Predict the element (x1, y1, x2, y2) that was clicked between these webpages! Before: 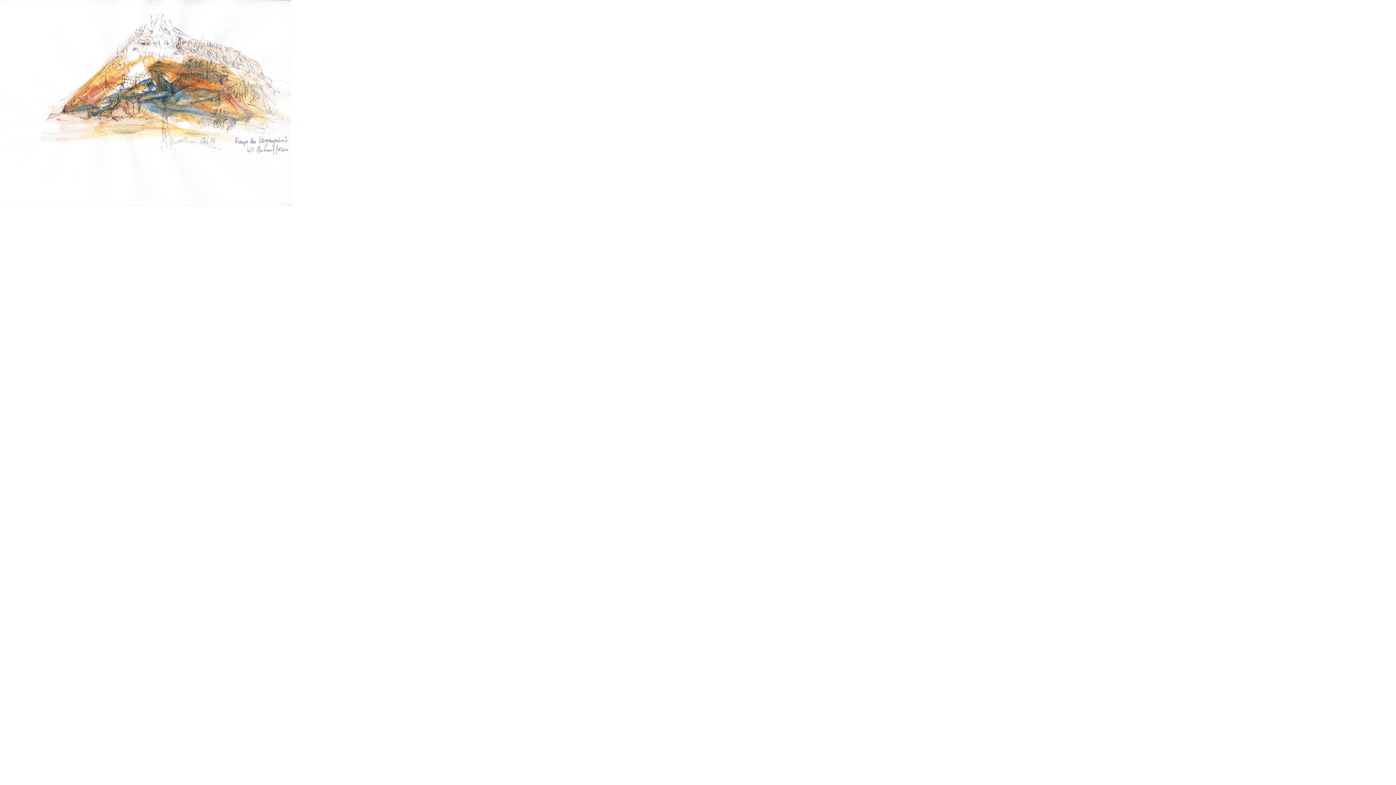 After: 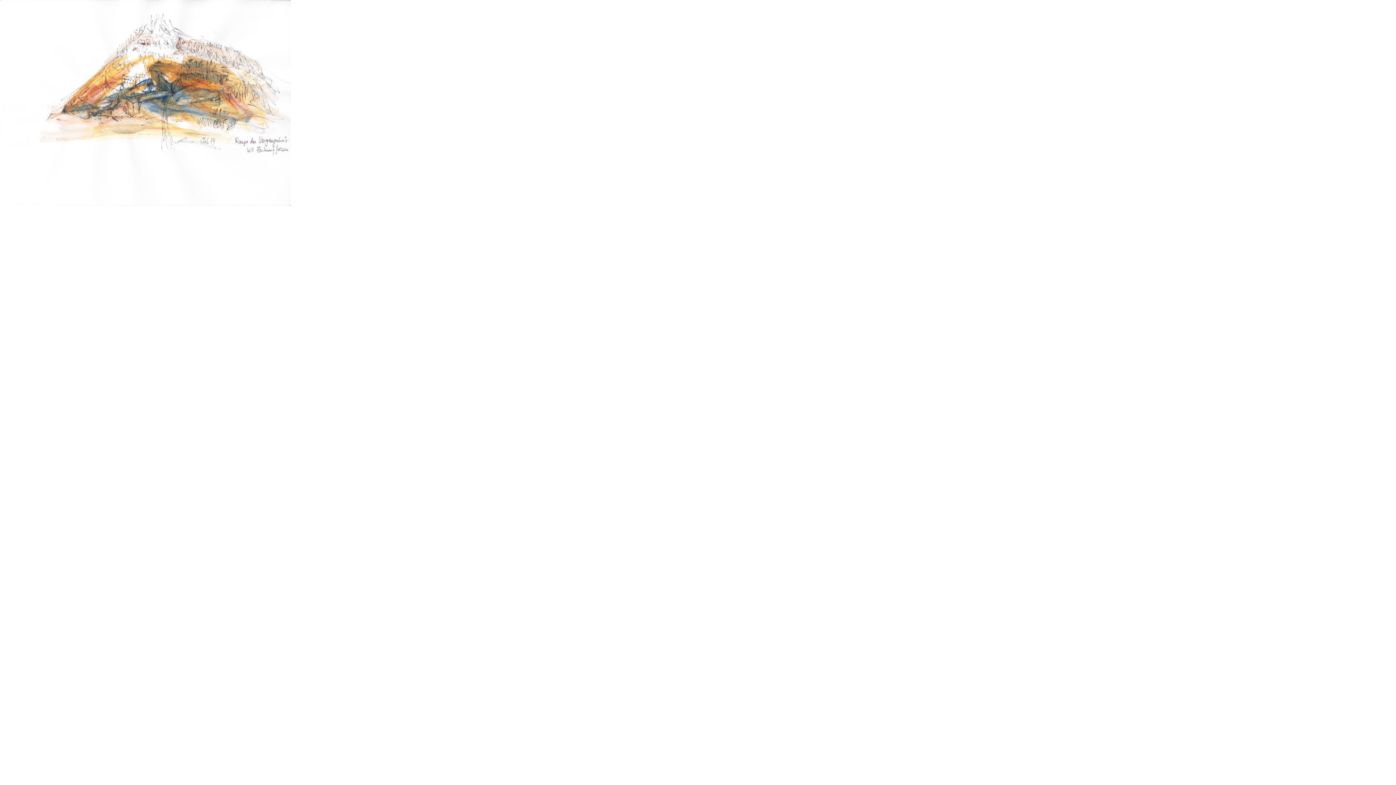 Action: bbox: (0, 200, 290, 206)